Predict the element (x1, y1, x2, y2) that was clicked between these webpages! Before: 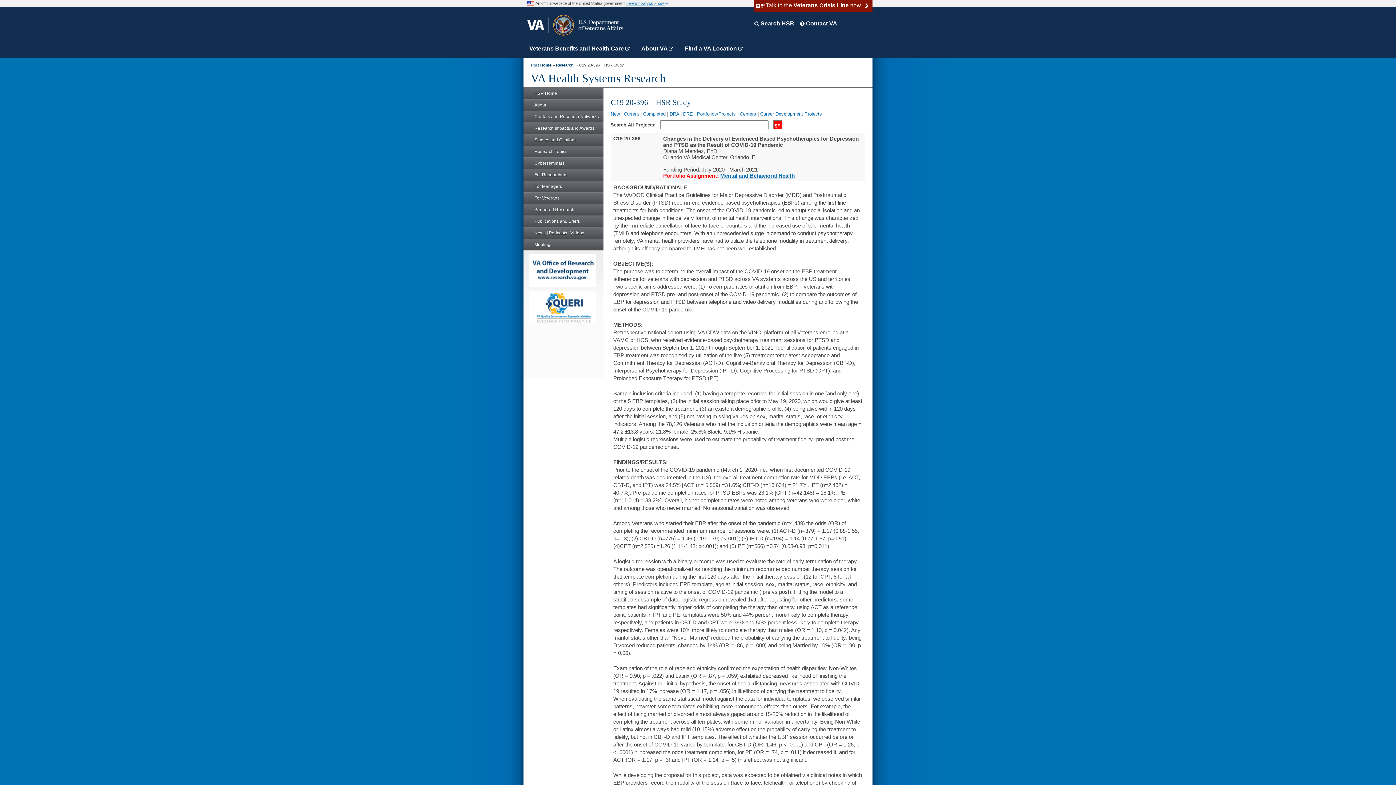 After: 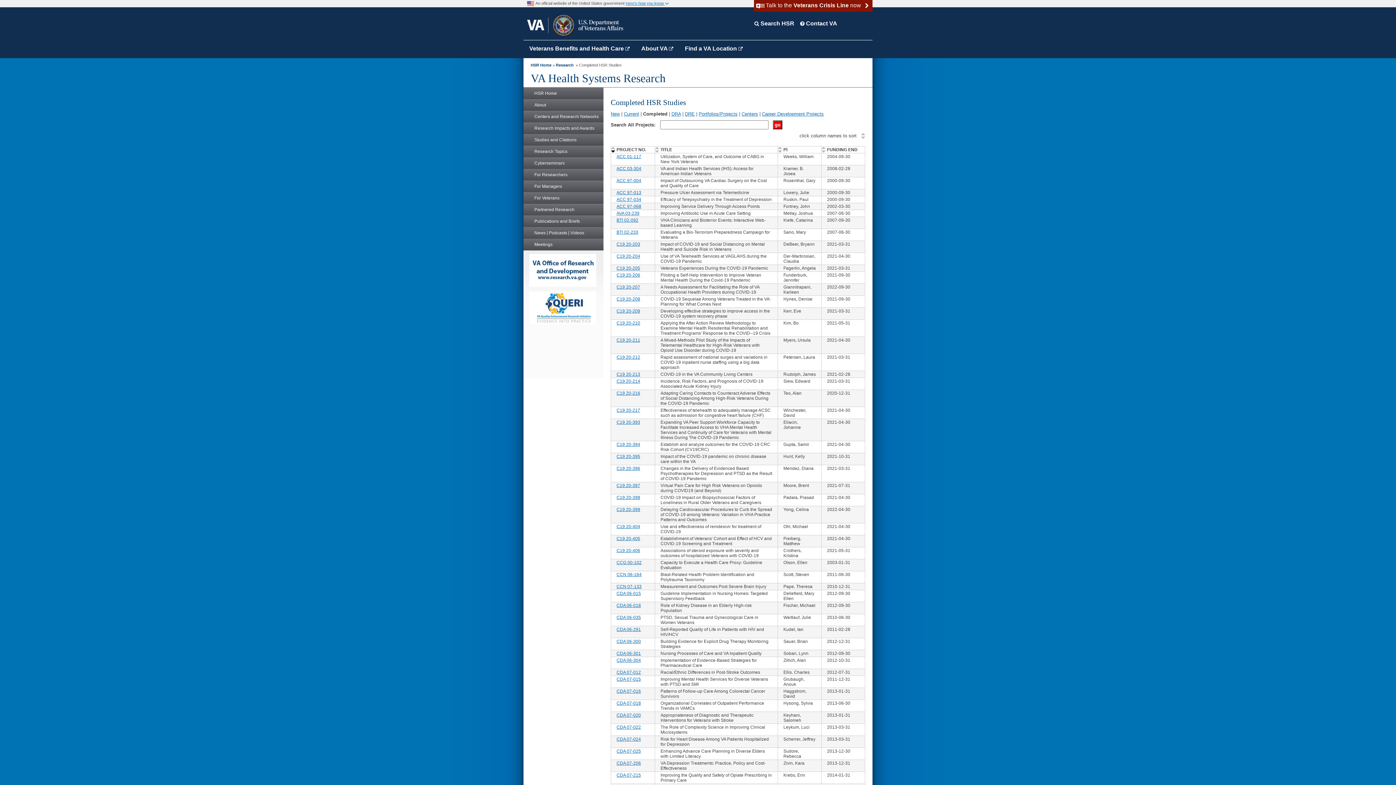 Action: label: Completed bbox: (643, 111, 665, 116)